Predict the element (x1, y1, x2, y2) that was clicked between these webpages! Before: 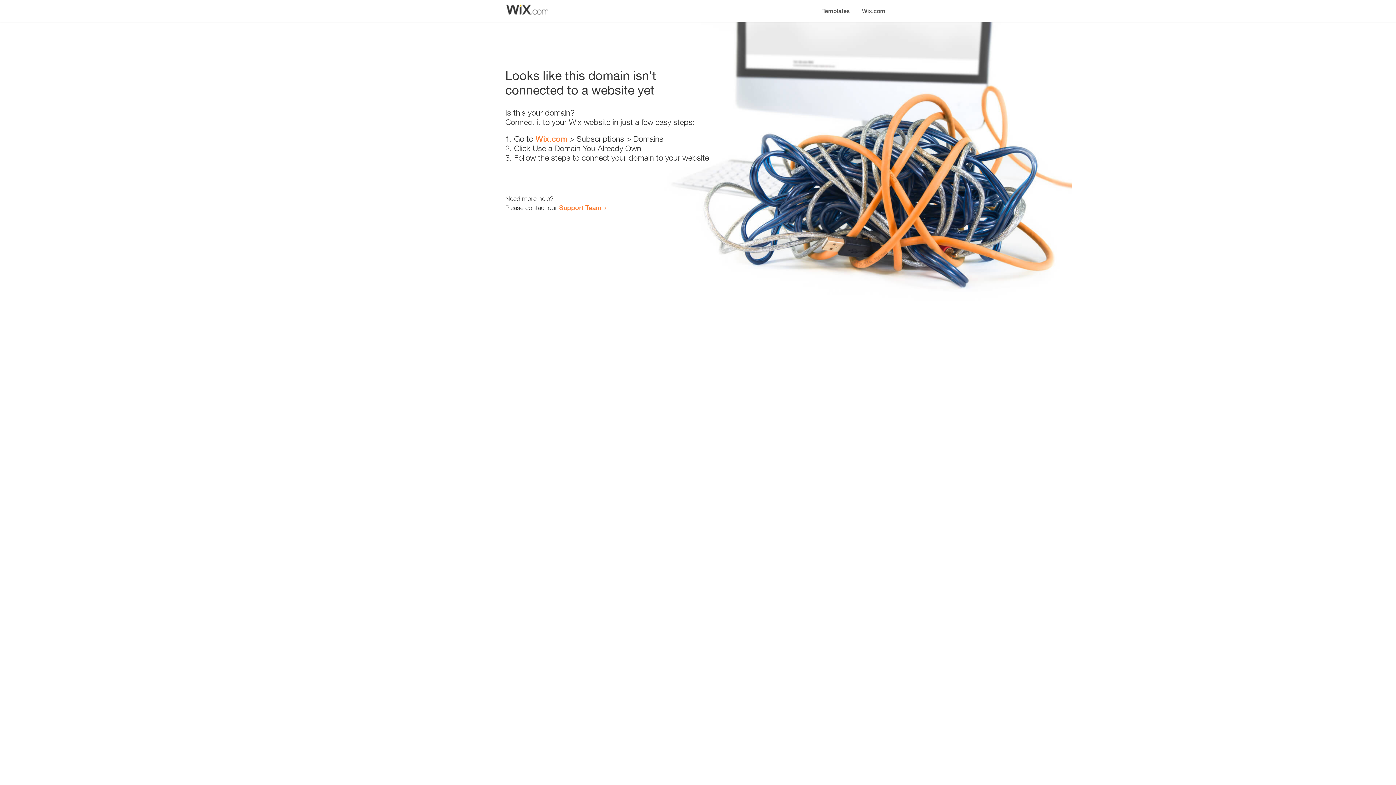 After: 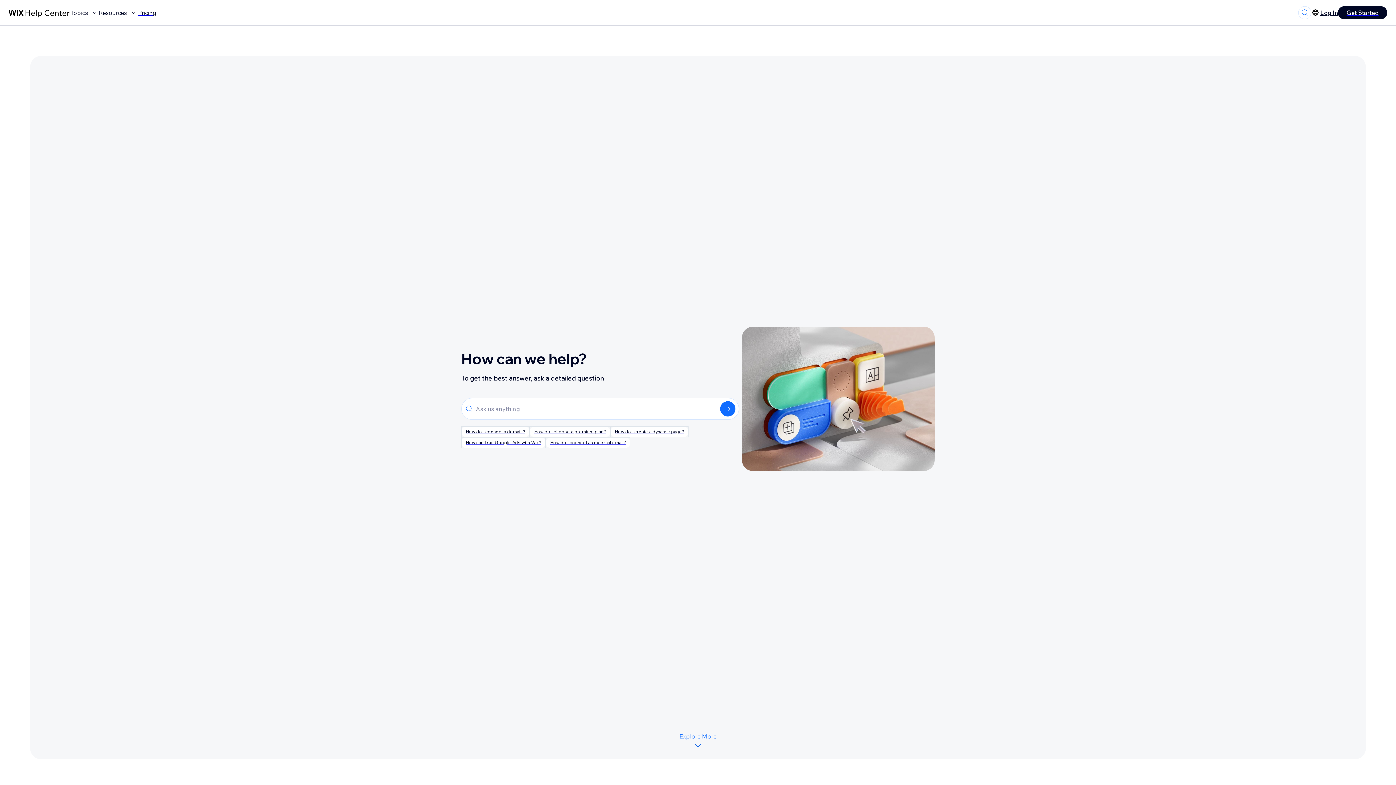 Action: bbox: (559, 203, 601, 211) label: Support Team